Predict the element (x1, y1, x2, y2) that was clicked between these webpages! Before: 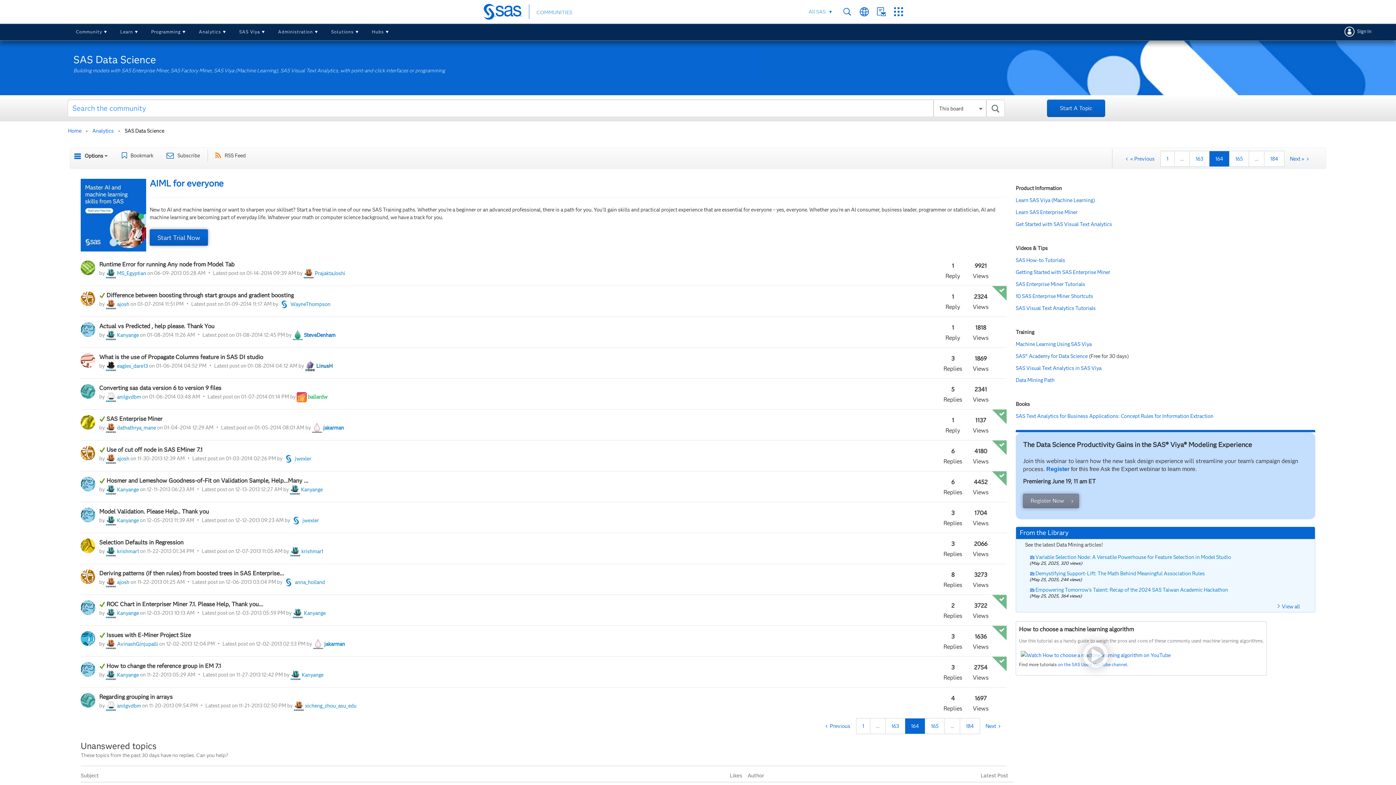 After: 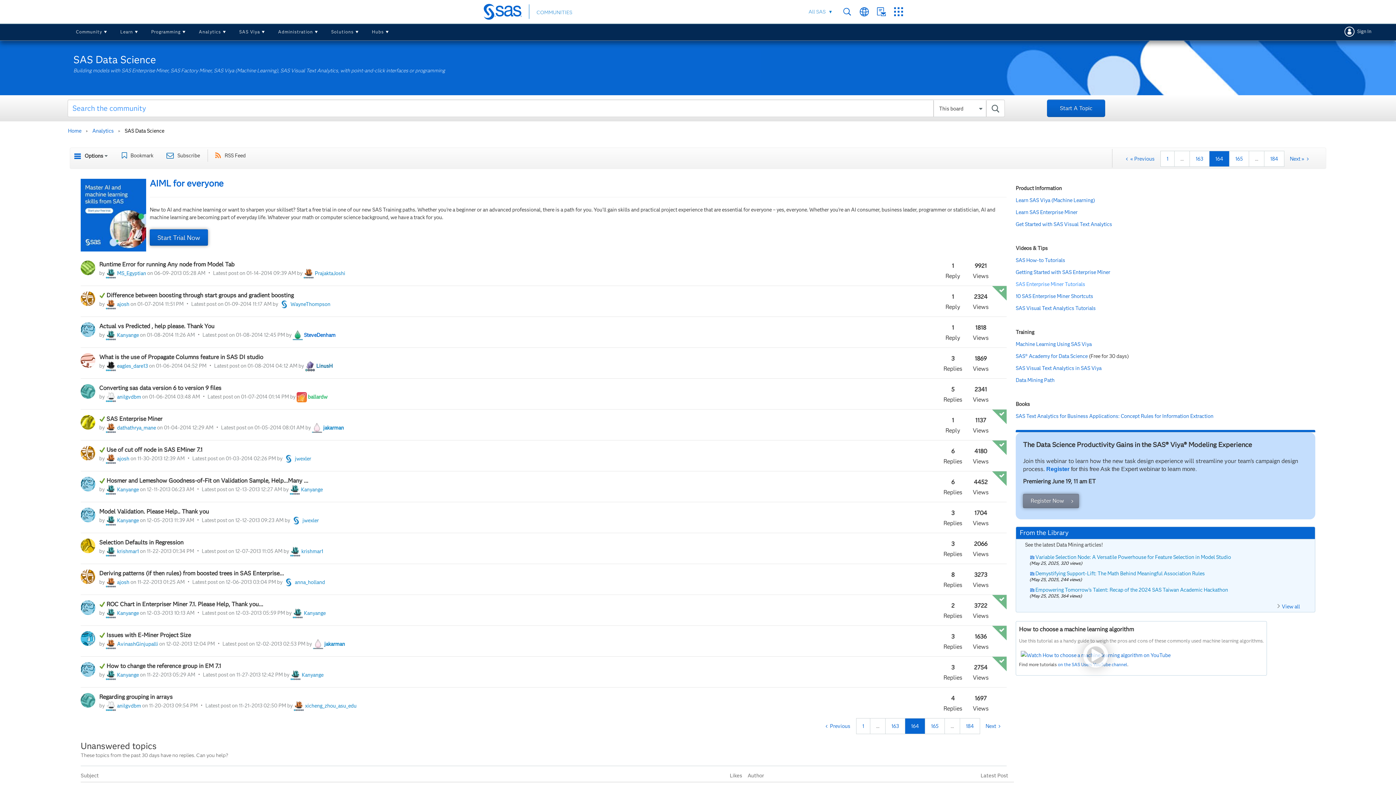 Action: bbox: (1016, 281, 1085, 287) label: SAS Enterprise Miner Tutorials